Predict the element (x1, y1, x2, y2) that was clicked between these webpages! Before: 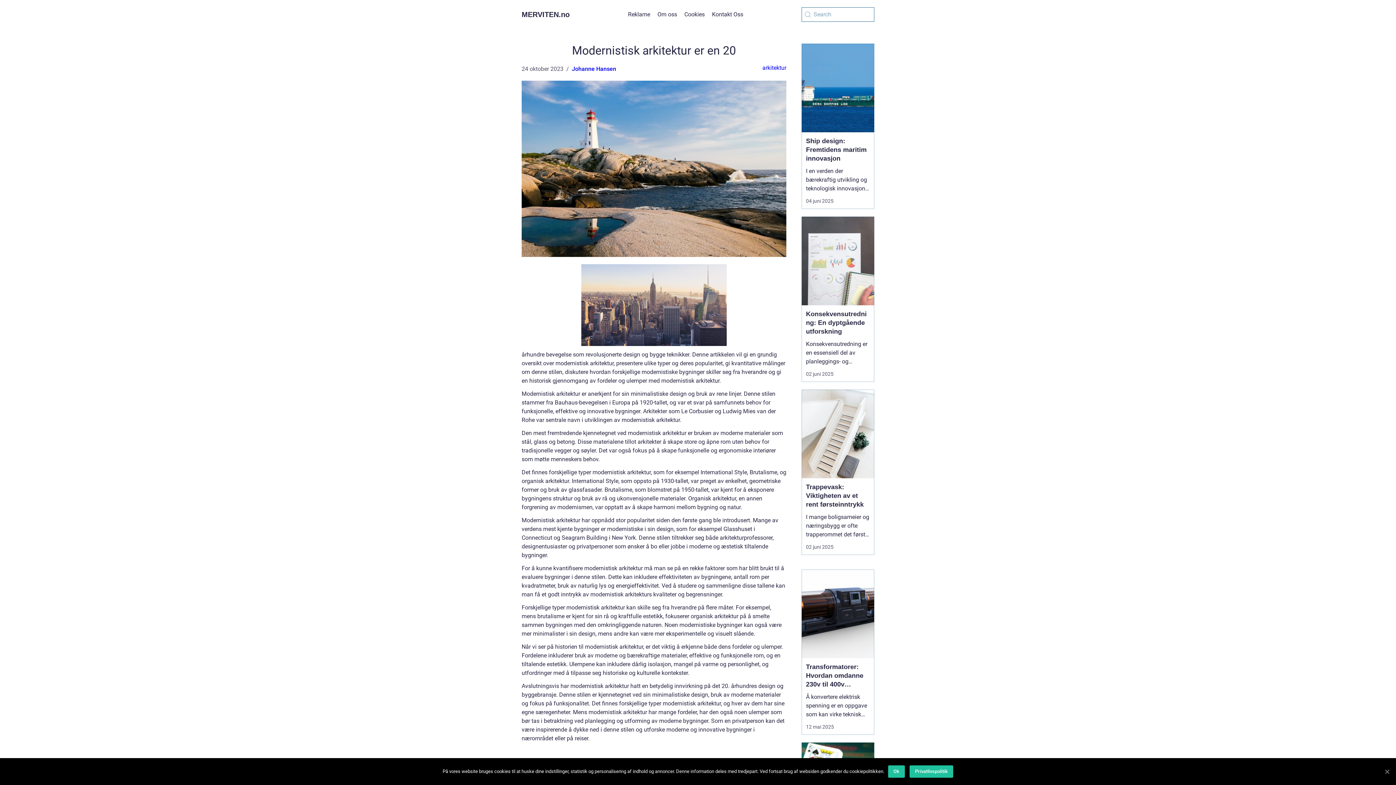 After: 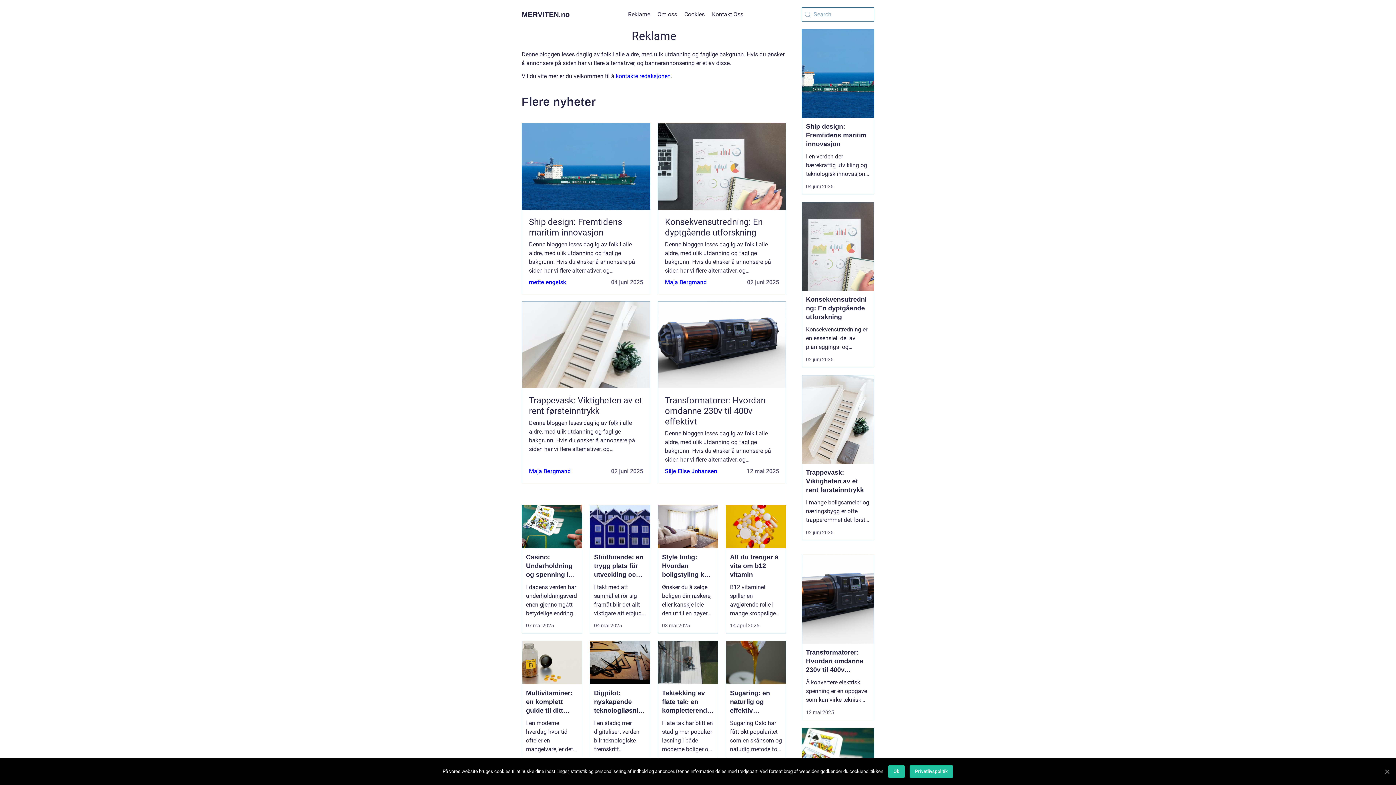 Action: bbox: (628, 10, 650, 17) label: Reklame